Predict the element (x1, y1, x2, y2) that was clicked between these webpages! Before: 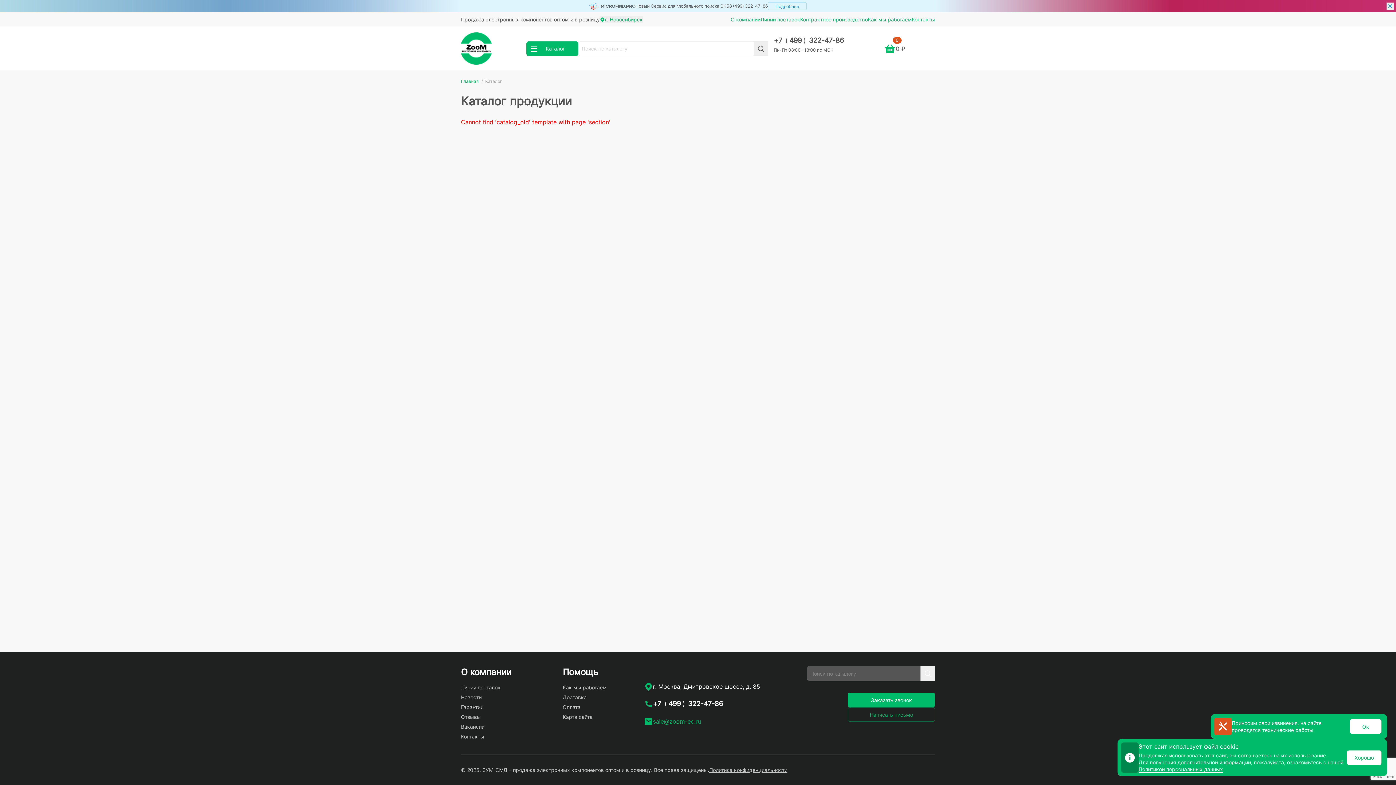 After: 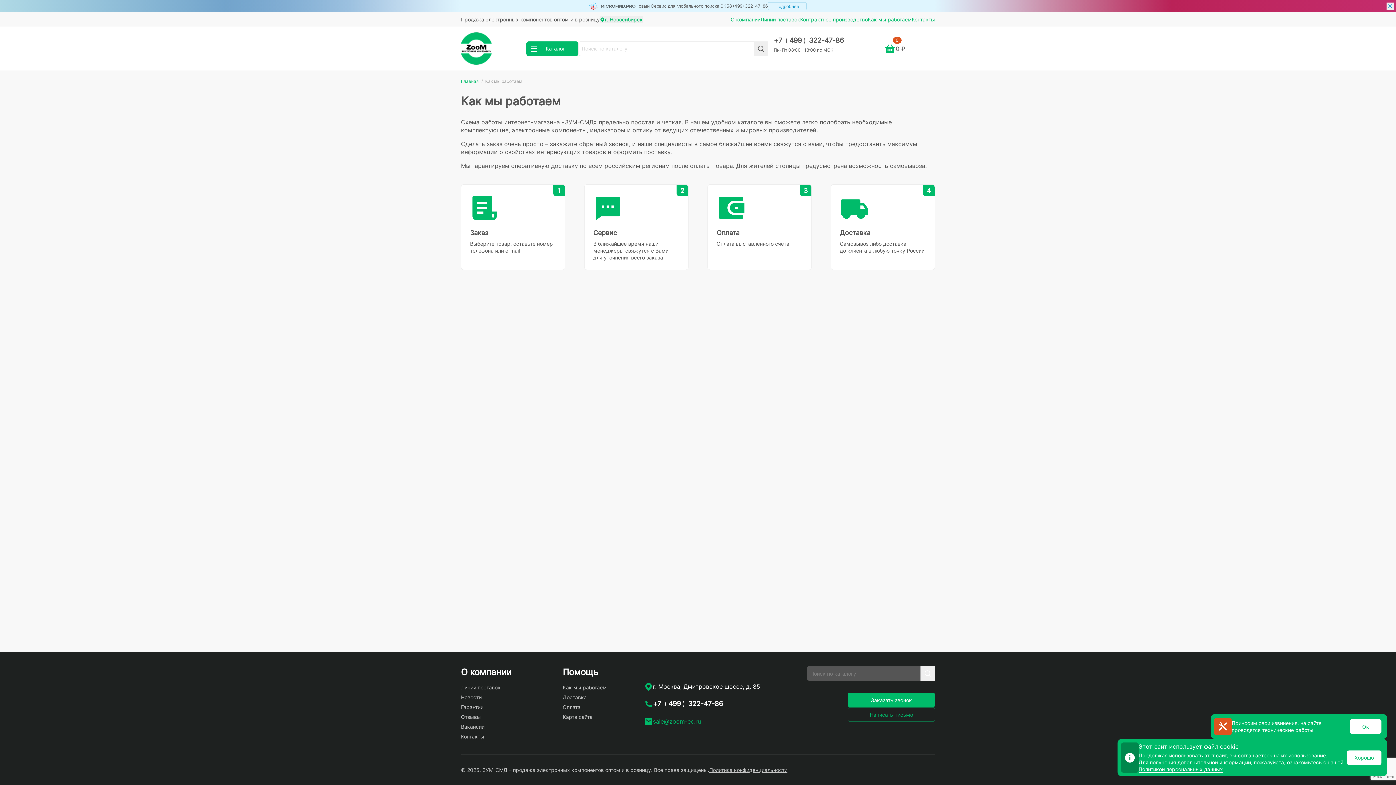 Action: bbox: (562, 684, 606, 690) label: Как мы работаем